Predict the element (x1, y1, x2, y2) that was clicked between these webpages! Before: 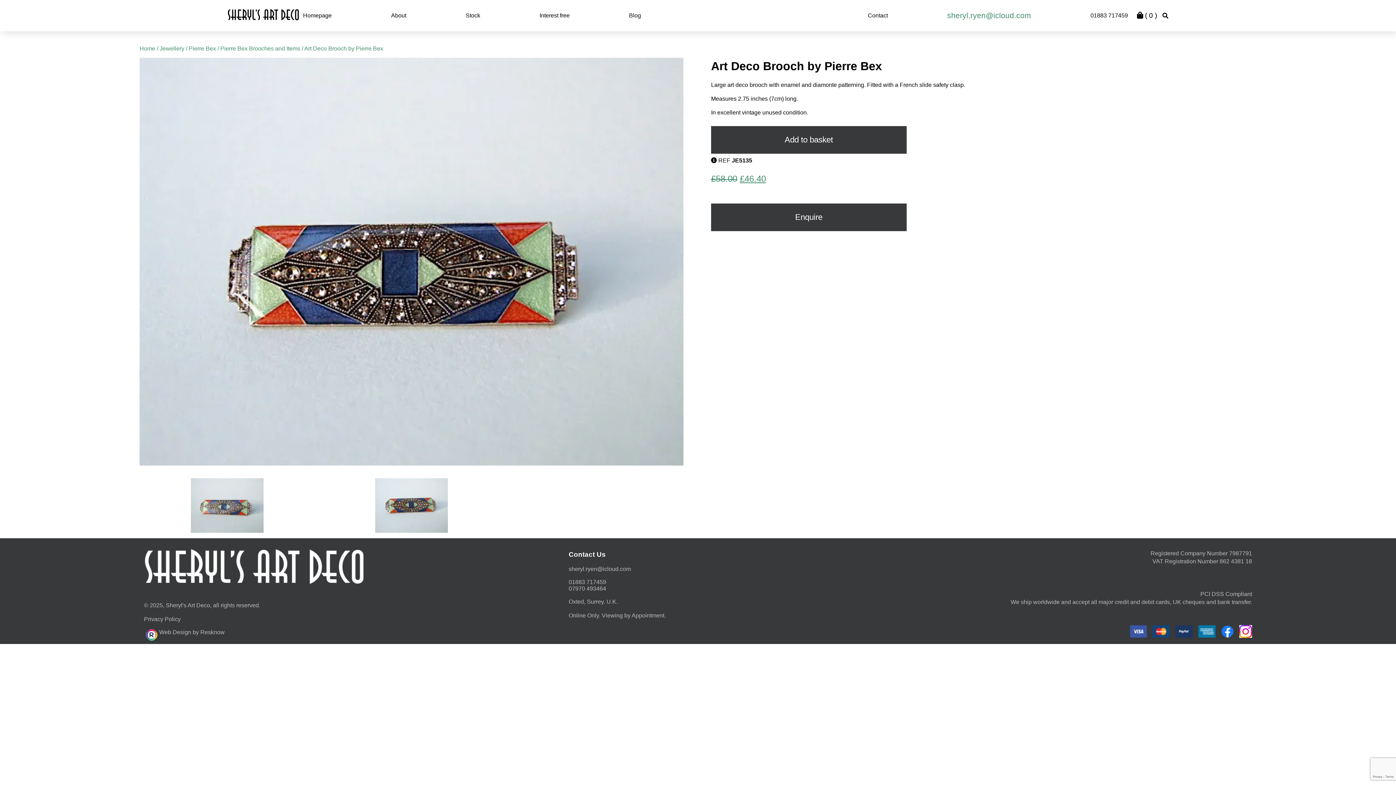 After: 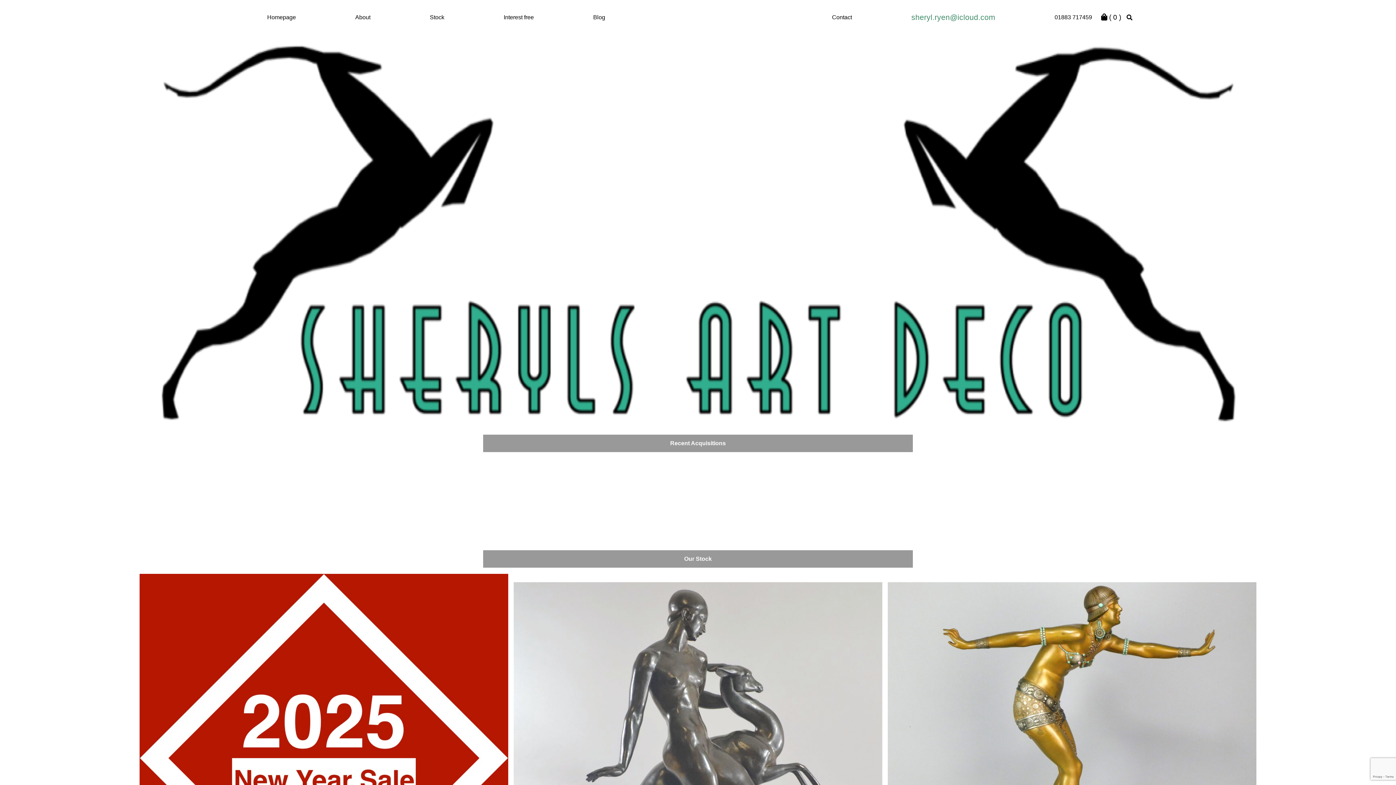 Action: label: Homepage bbox: (303, 12, 331, 18)